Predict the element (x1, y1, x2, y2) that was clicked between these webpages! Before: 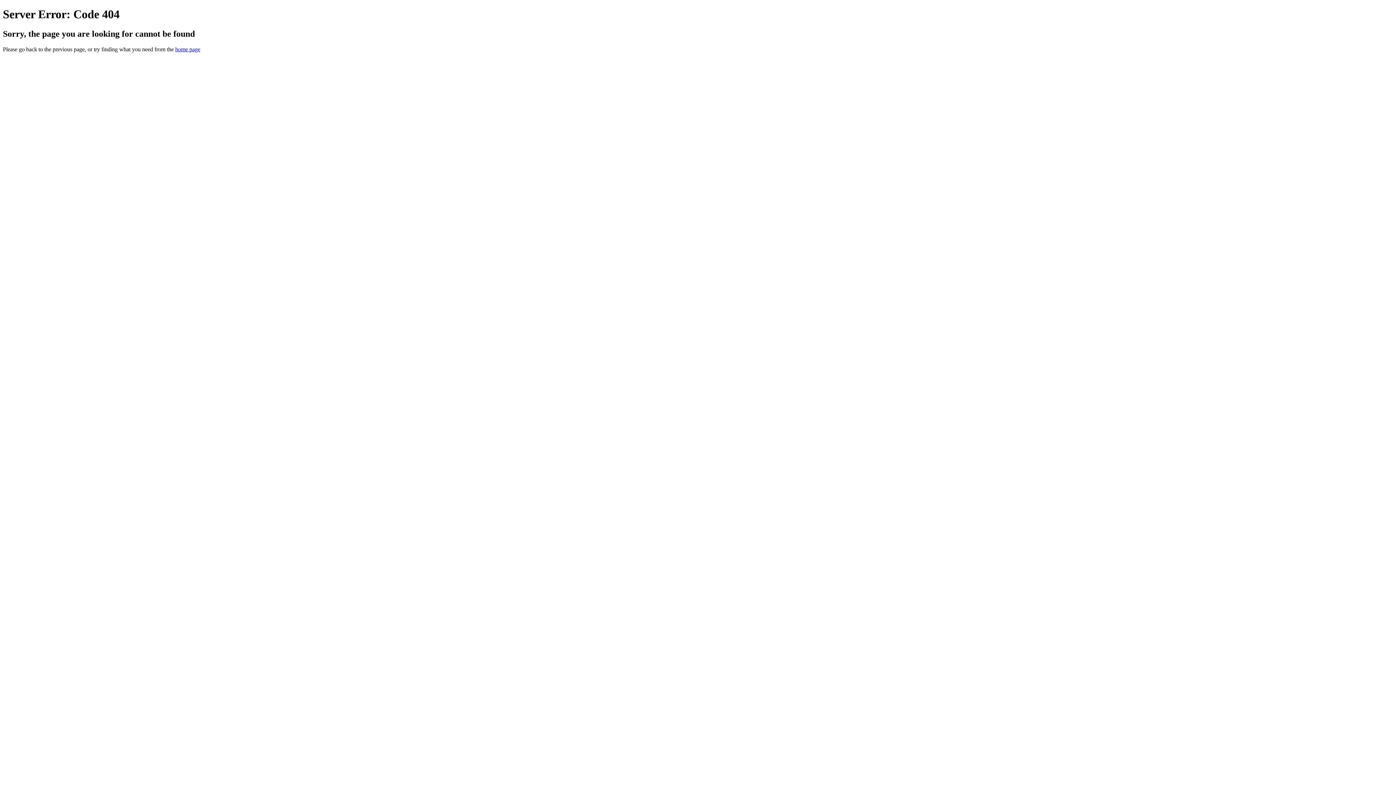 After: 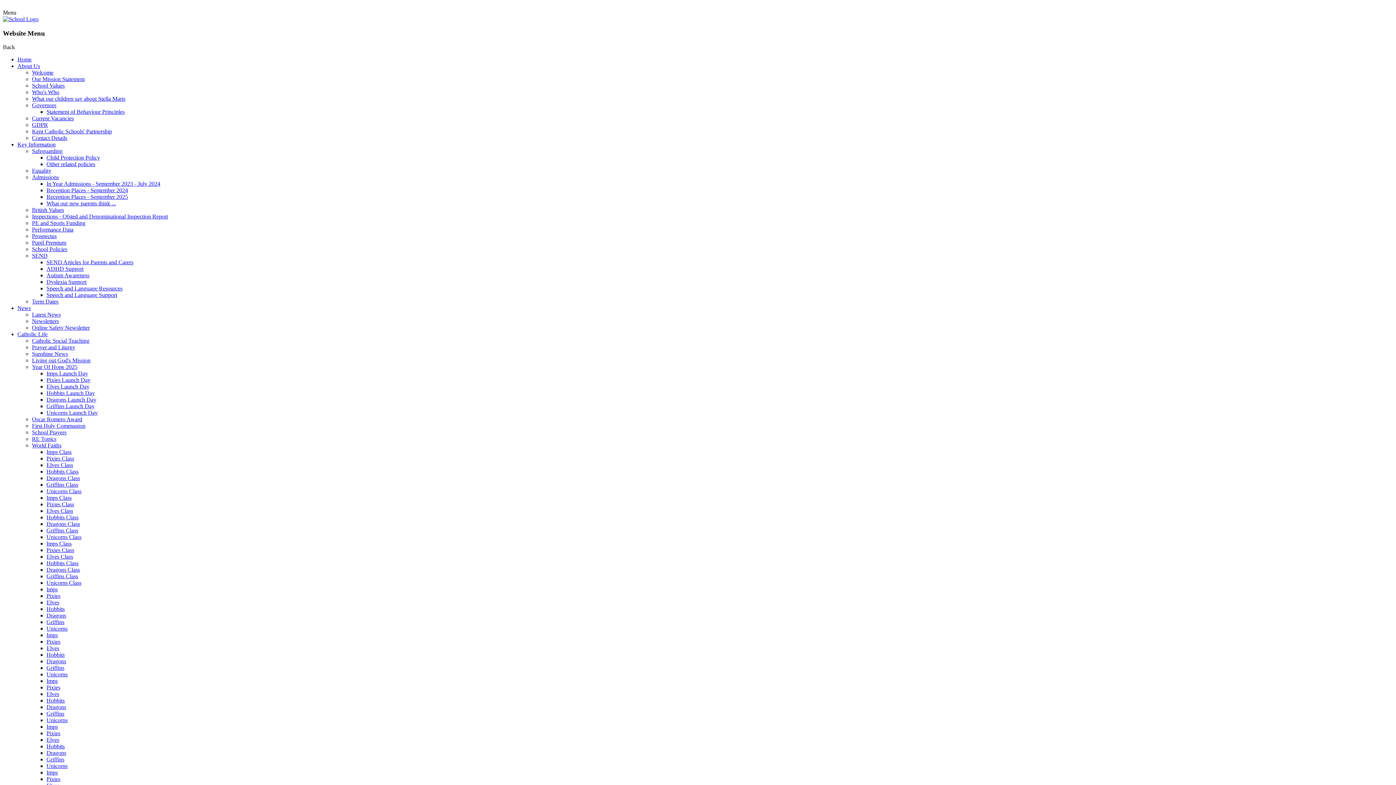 Action: label: home page bbox: (175, 46, 200, 52)